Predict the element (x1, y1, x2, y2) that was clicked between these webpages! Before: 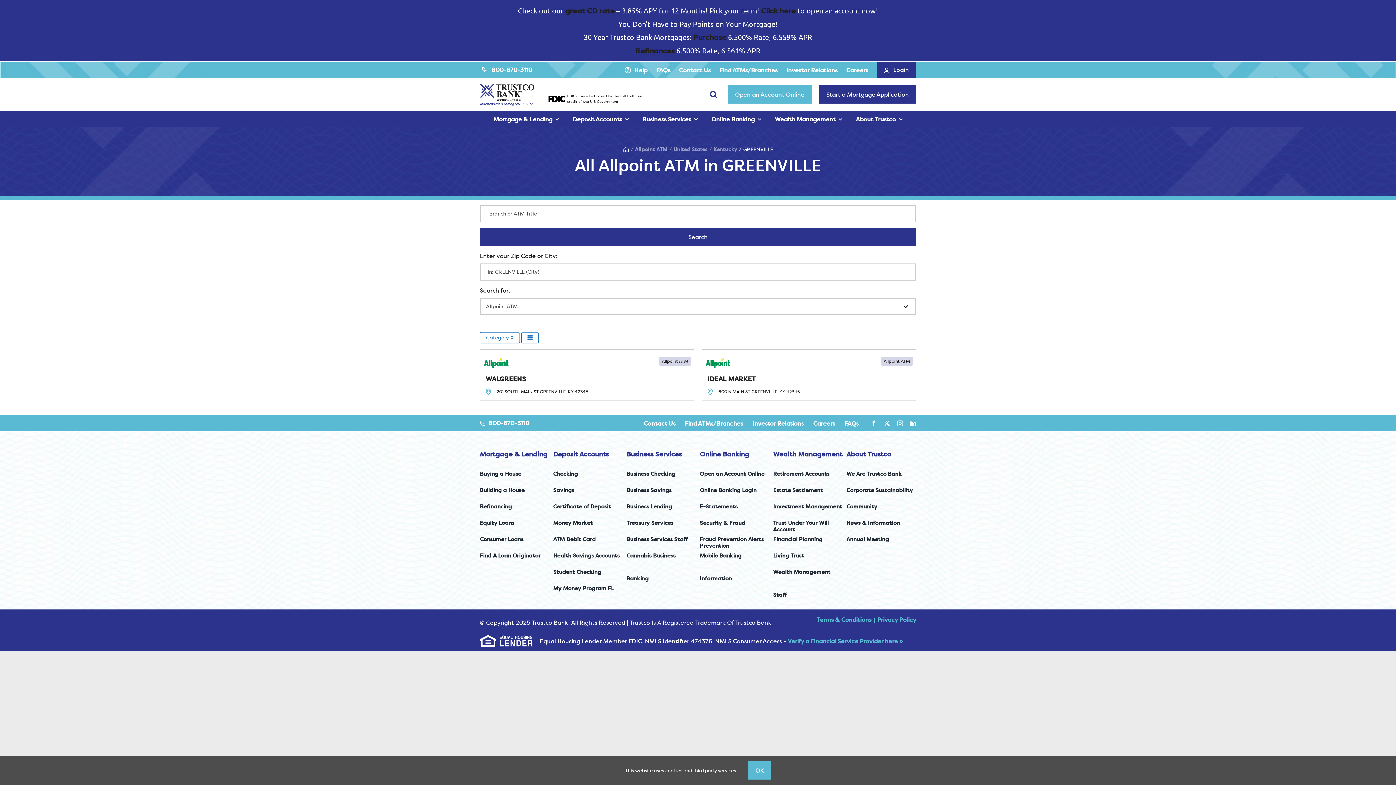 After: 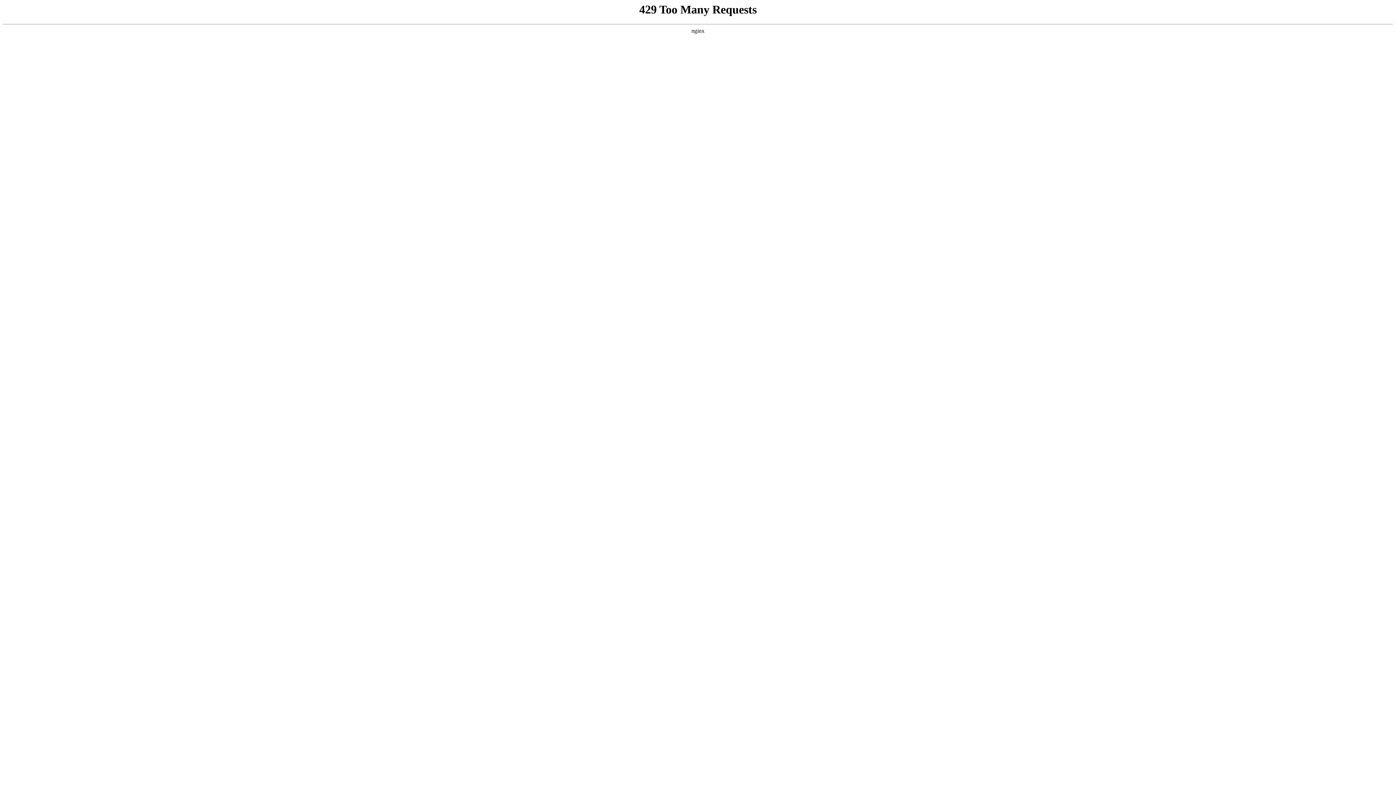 Action: label: Business Lending bbox: (626, 495, 696, 511)